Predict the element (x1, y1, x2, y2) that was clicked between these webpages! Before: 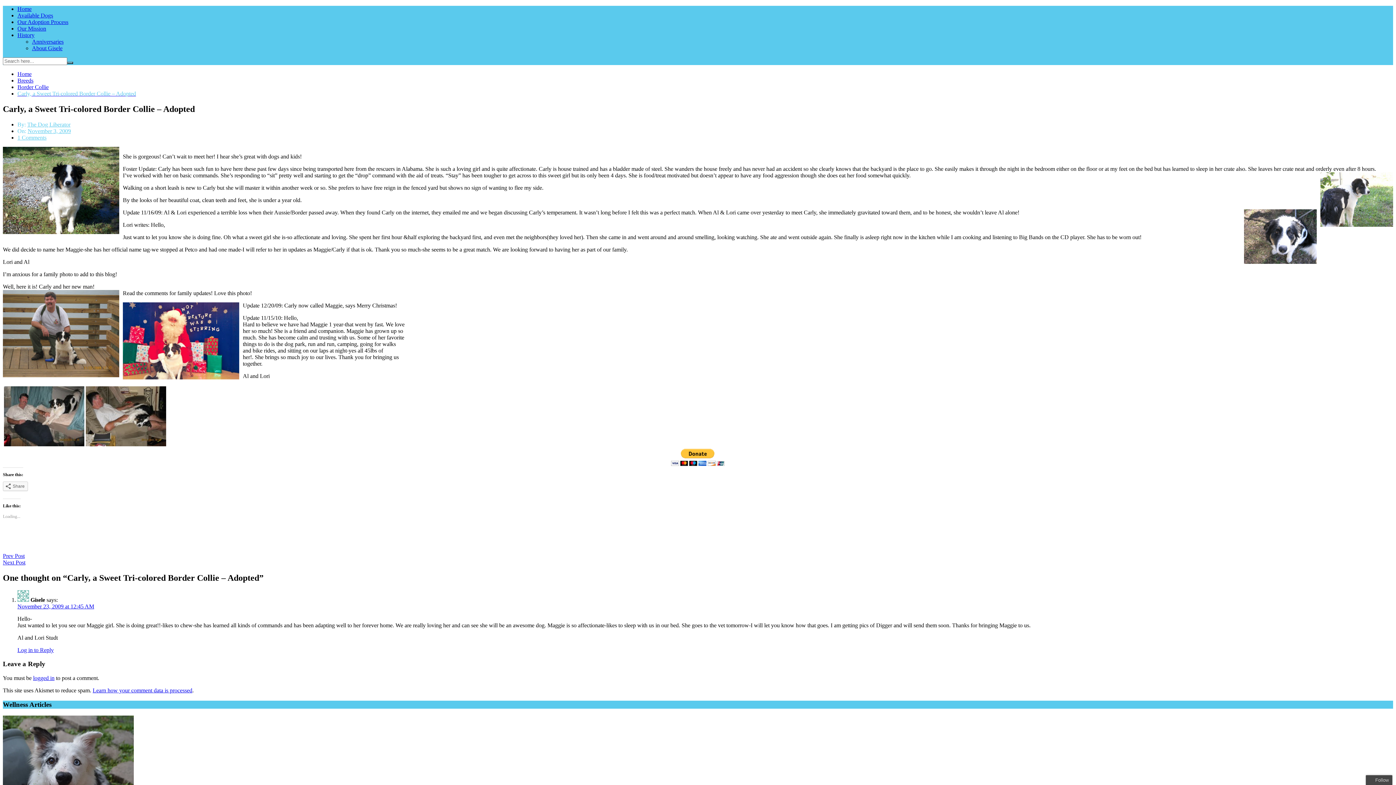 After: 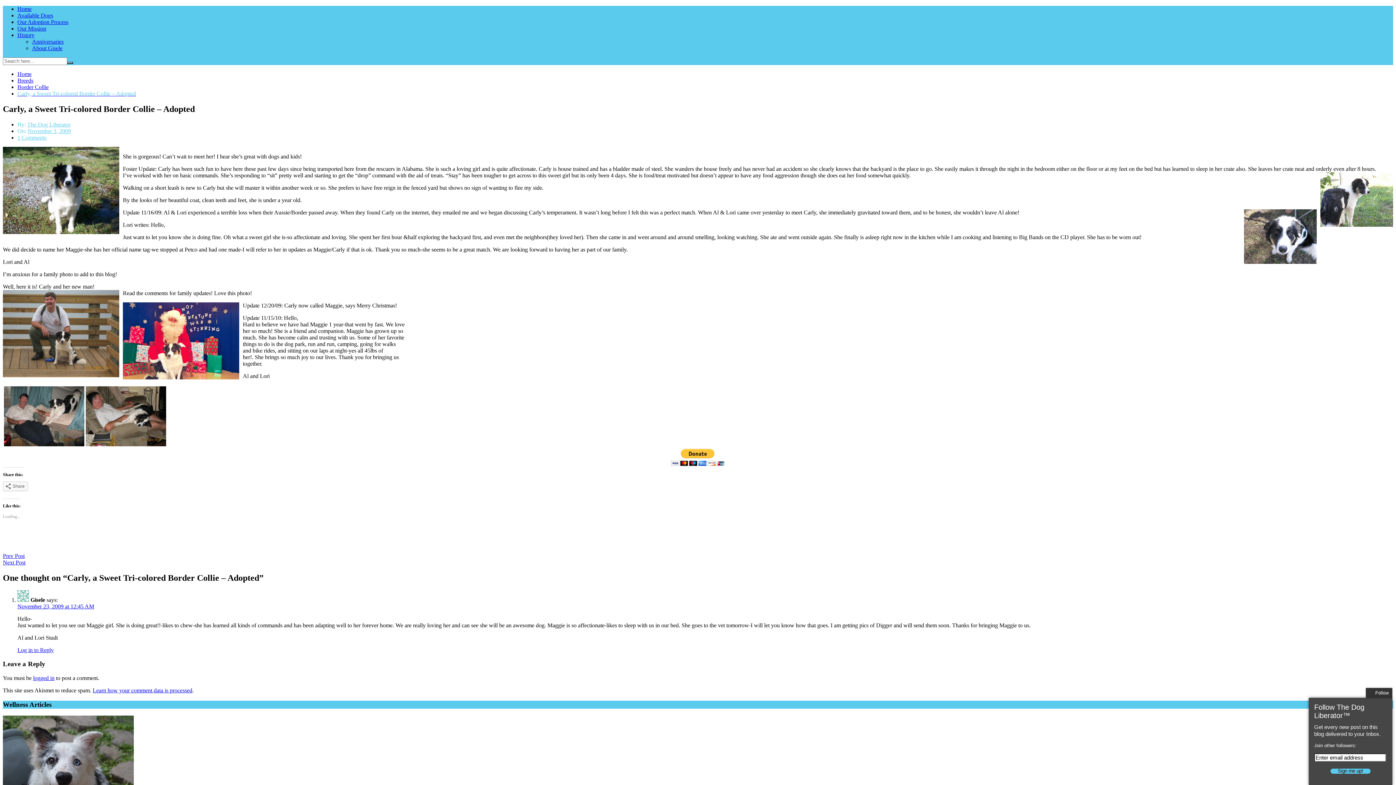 Action: bbox: (1366, 775, 1392, 785) label: Follow